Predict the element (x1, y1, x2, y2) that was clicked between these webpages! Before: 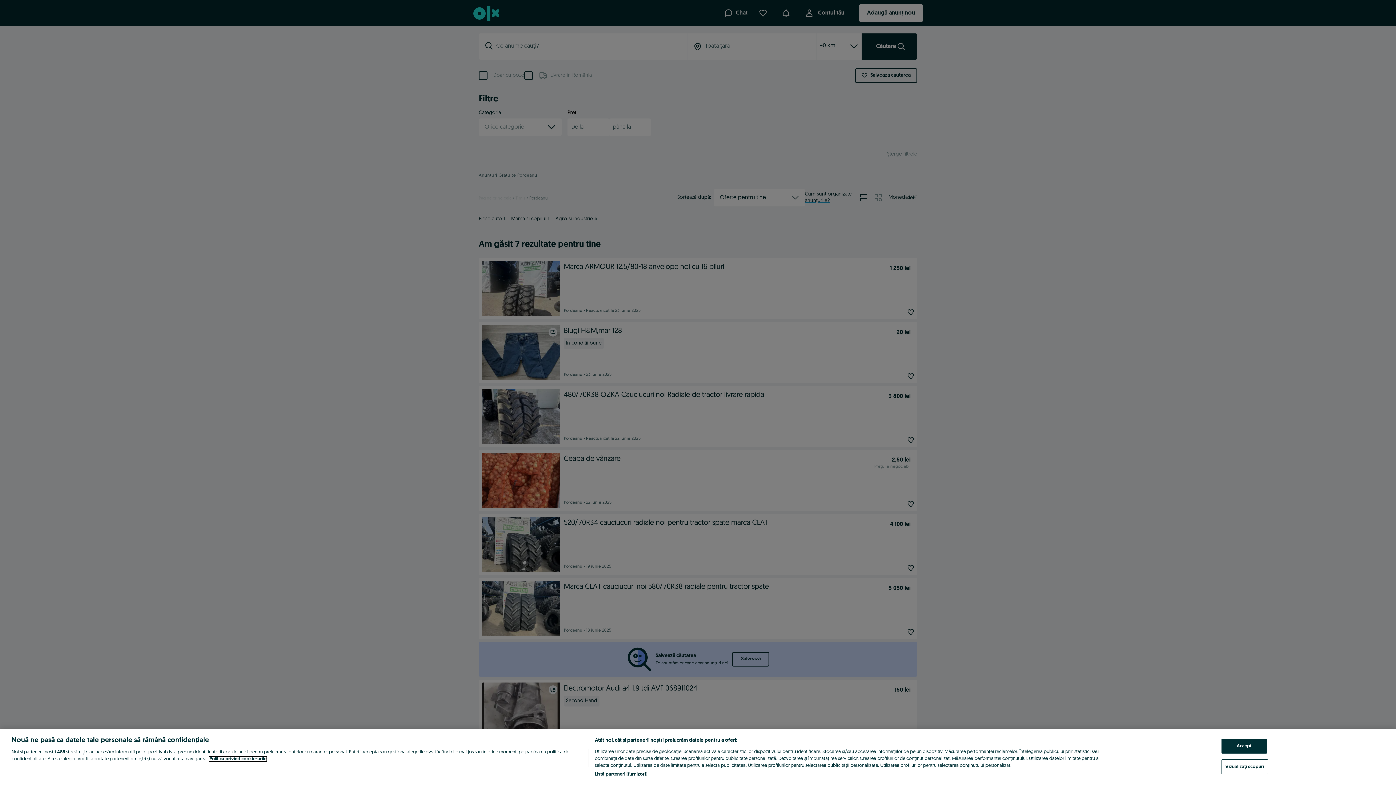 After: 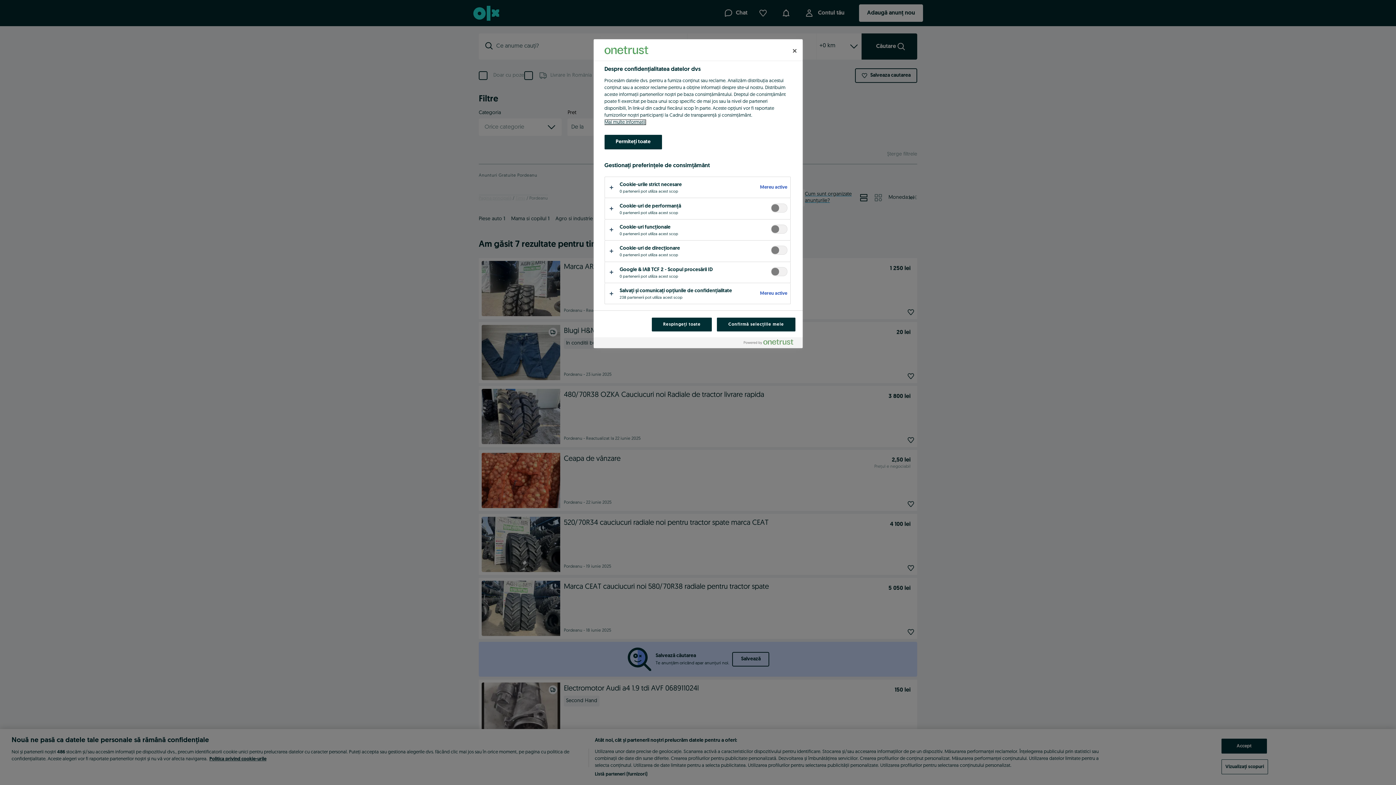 Action: label: Vizualizați scopuri bbox: (1221, 759, 1268, 774)